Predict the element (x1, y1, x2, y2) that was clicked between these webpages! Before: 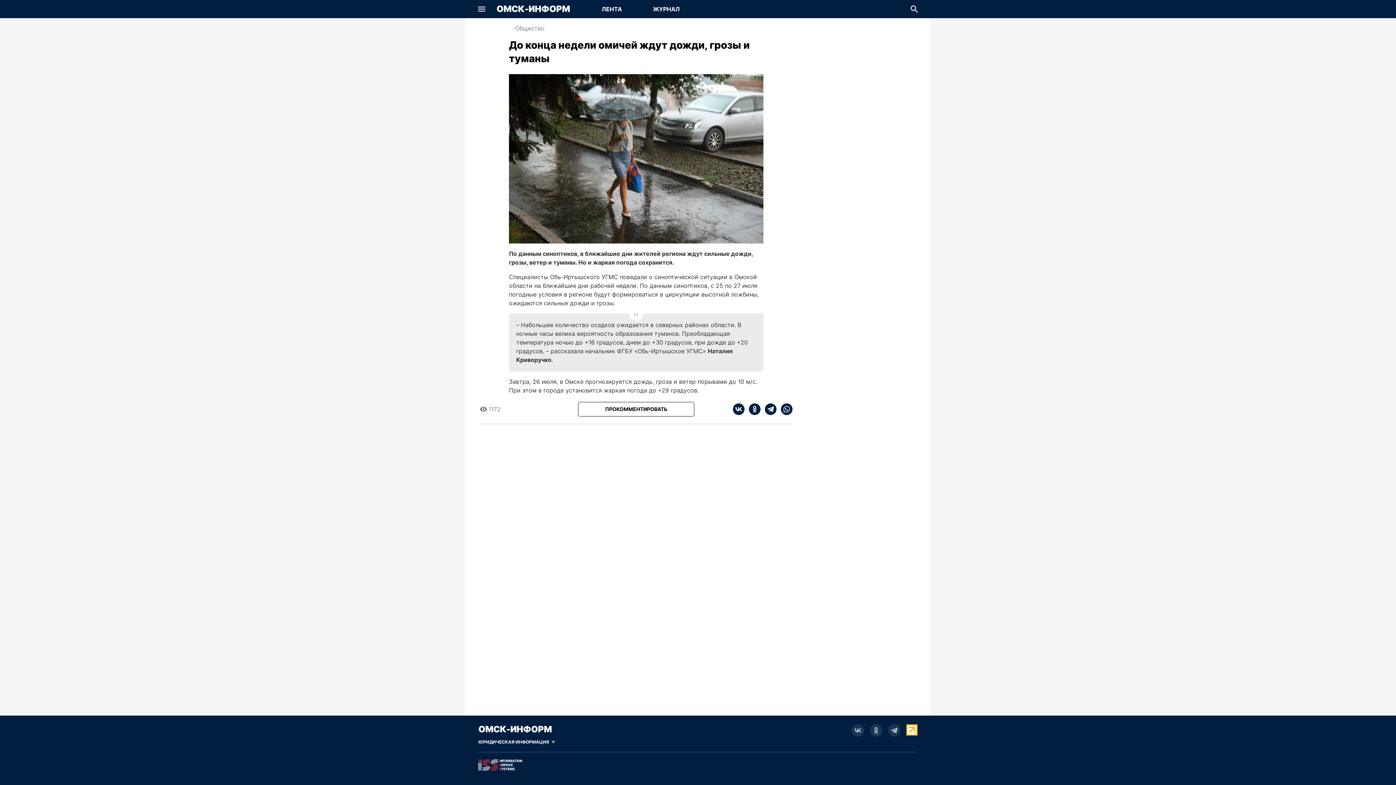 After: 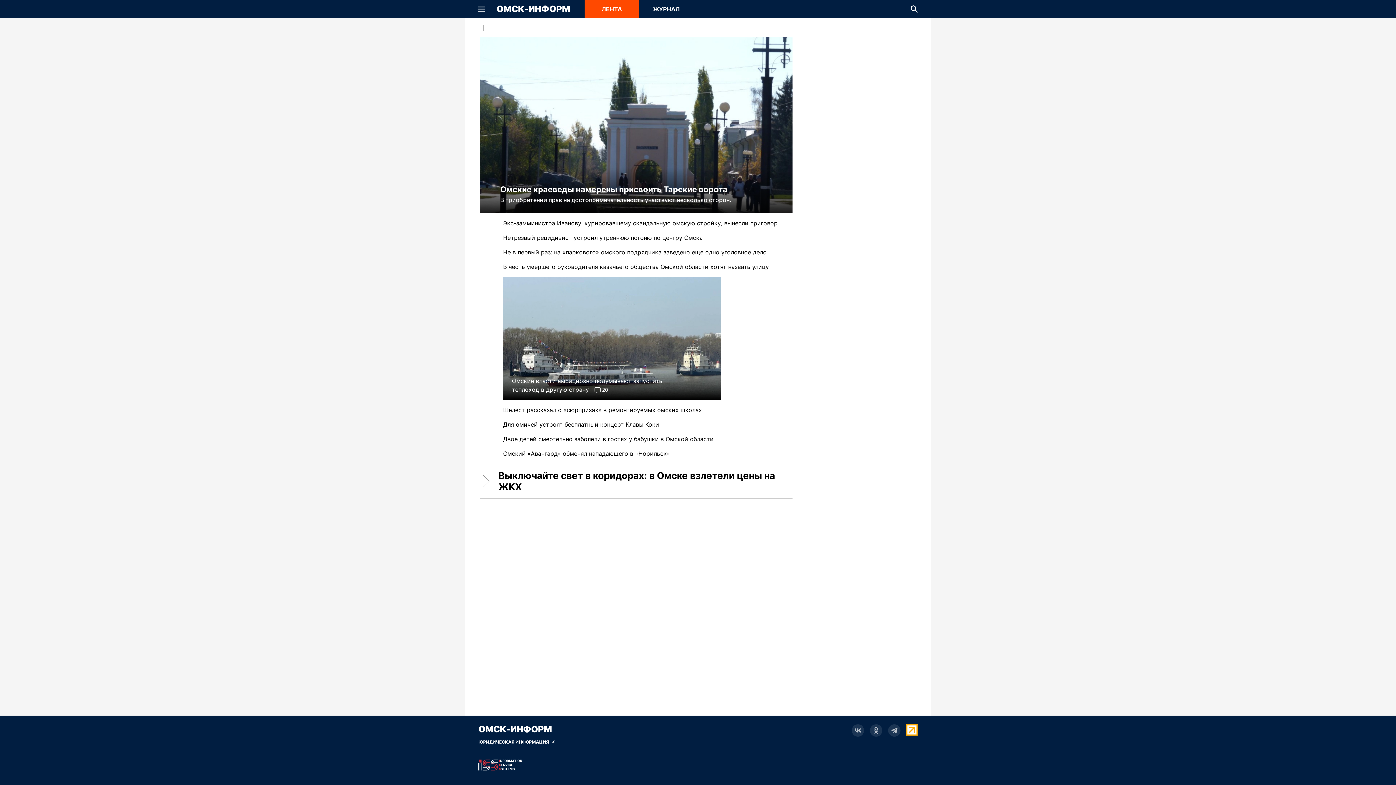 Action: label: ОМСК-ИНФОРМ bbox: (496, 4, 570, 14)